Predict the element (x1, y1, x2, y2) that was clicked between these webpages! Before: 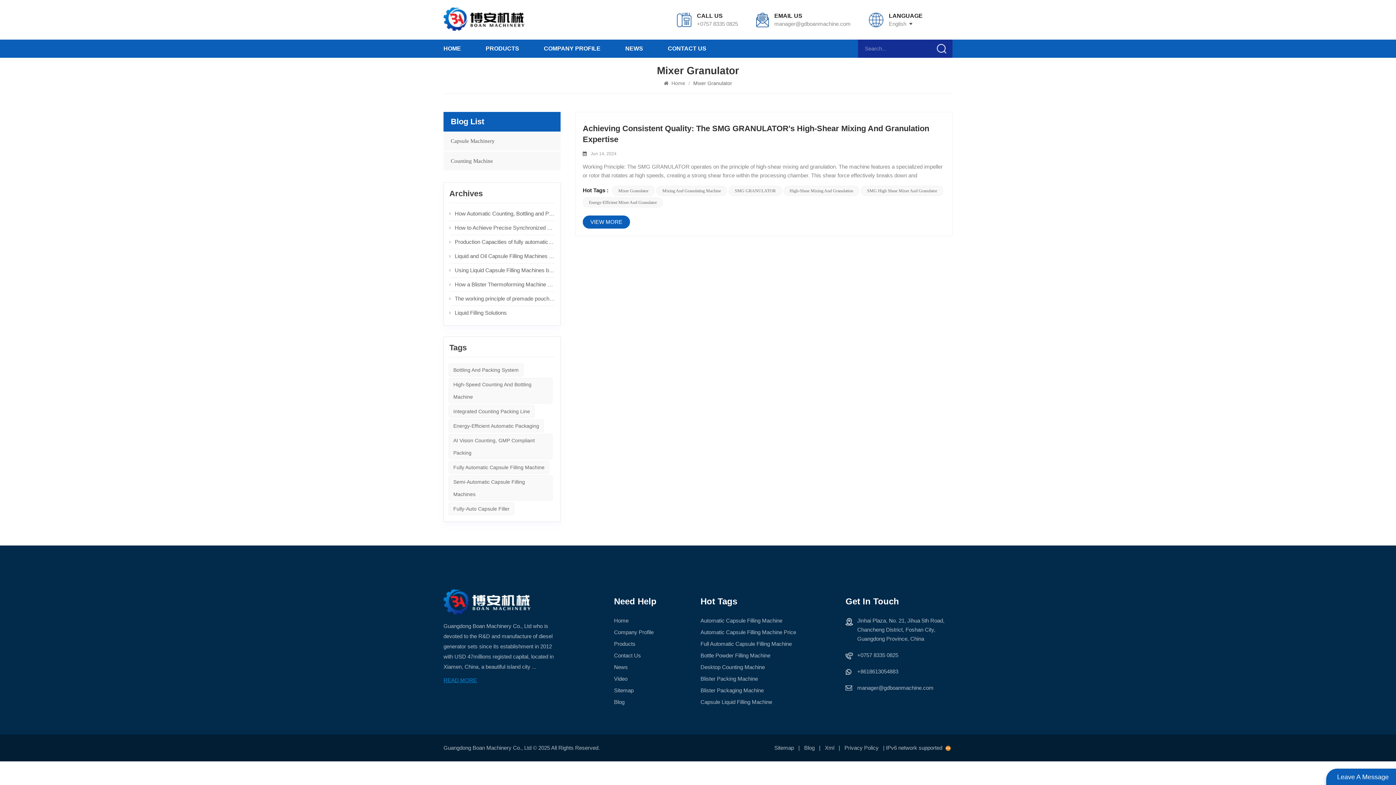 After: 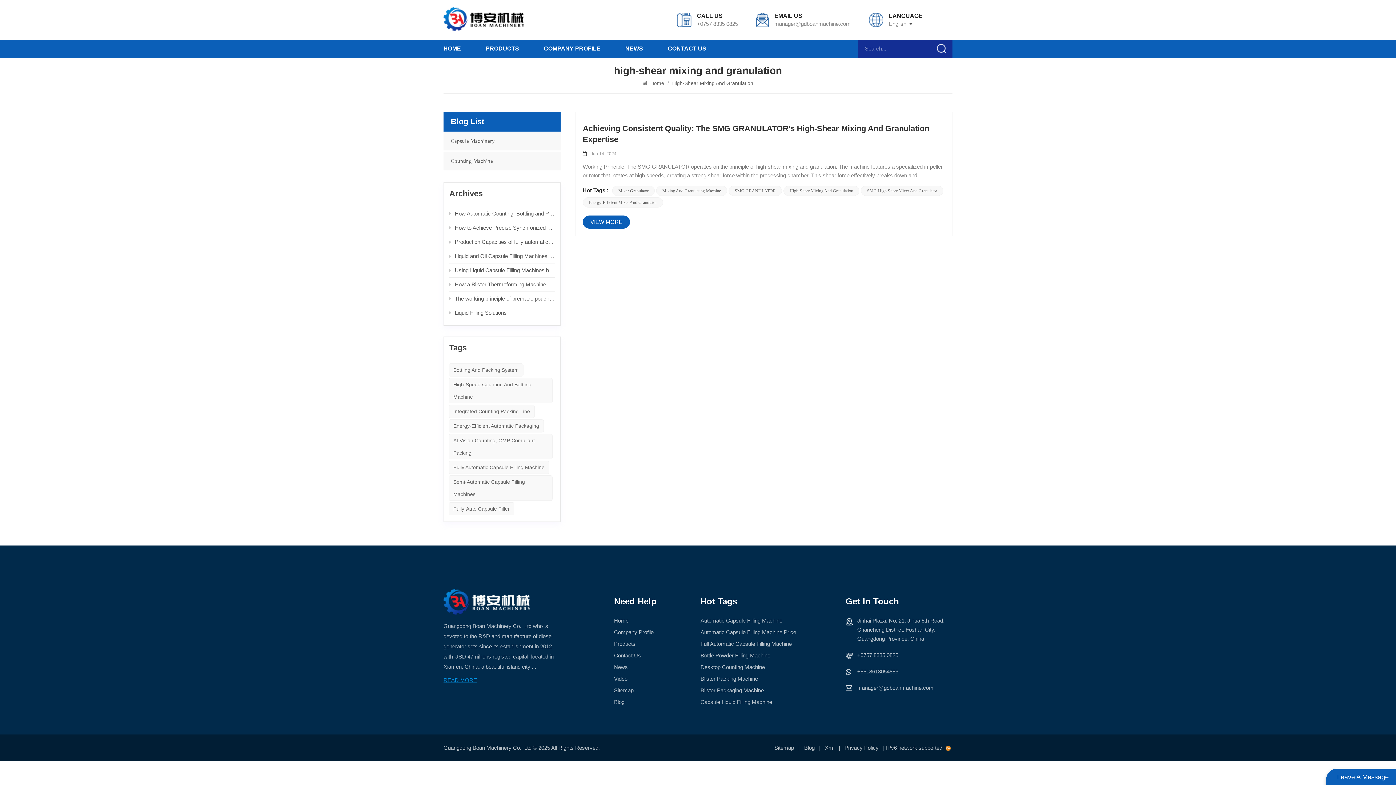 Action: label: High-Shear Mixing And Granulation bbox: (783, 185, 859, 196)